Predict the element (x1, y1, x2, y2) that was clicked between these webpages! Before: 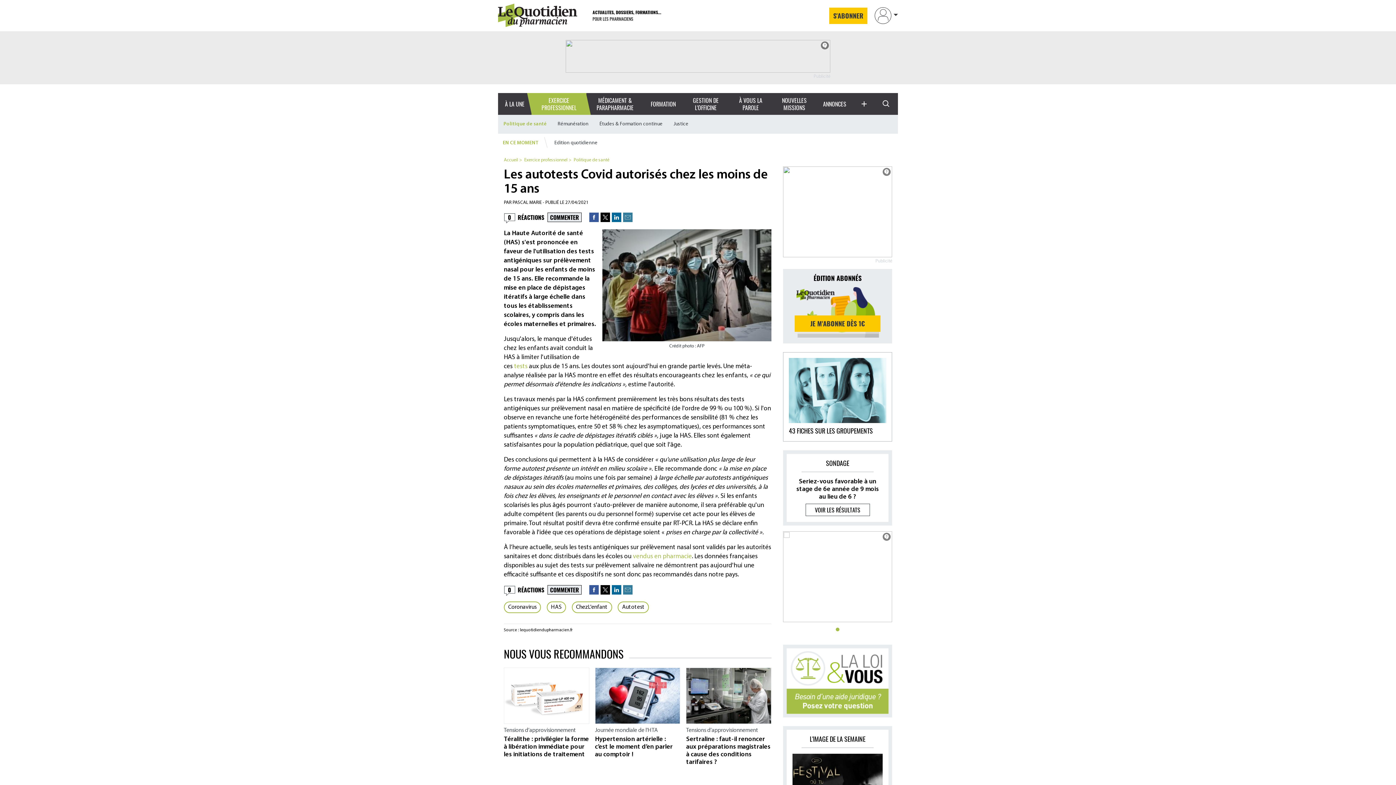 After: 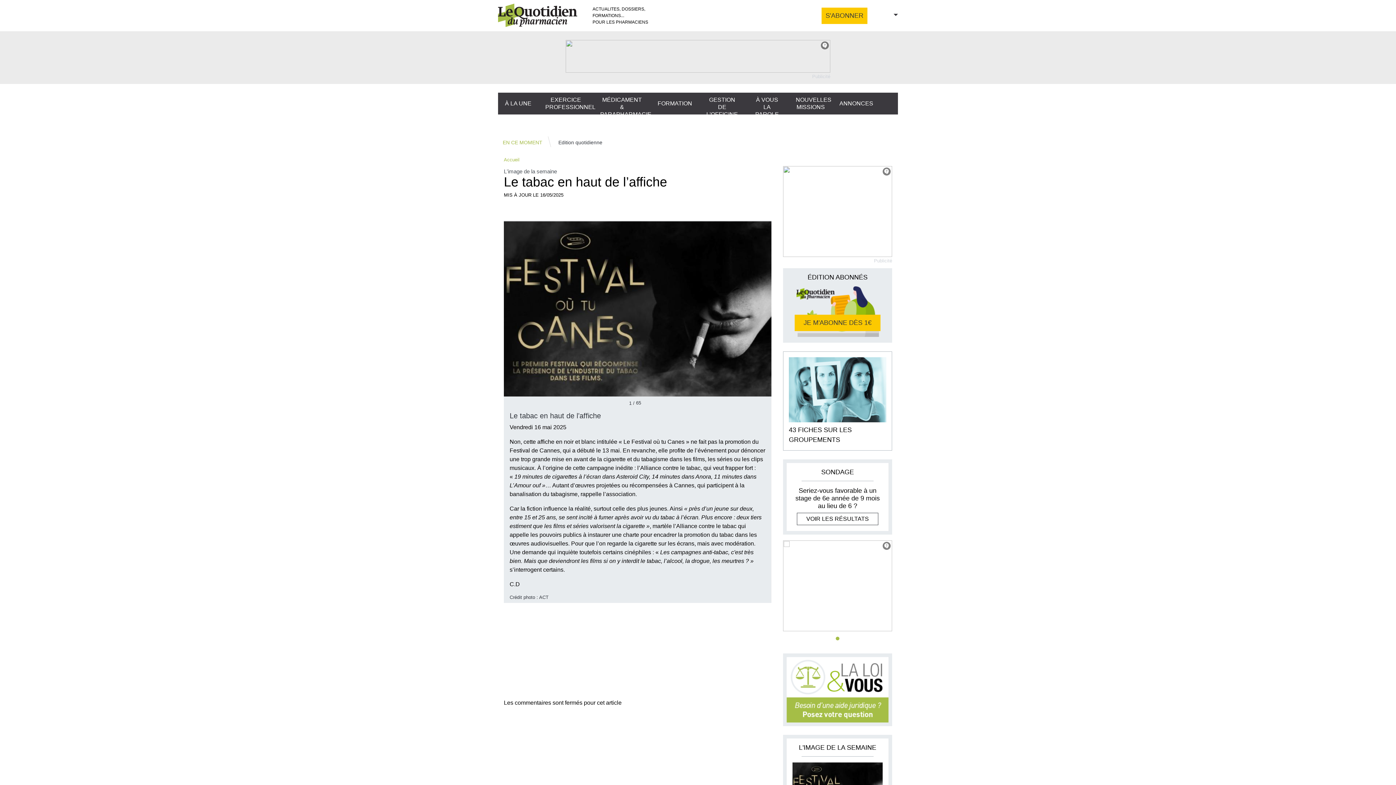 Action: label: L'IMAGE DE LA SEMAINE bbox: (786, 730, 888, 819)